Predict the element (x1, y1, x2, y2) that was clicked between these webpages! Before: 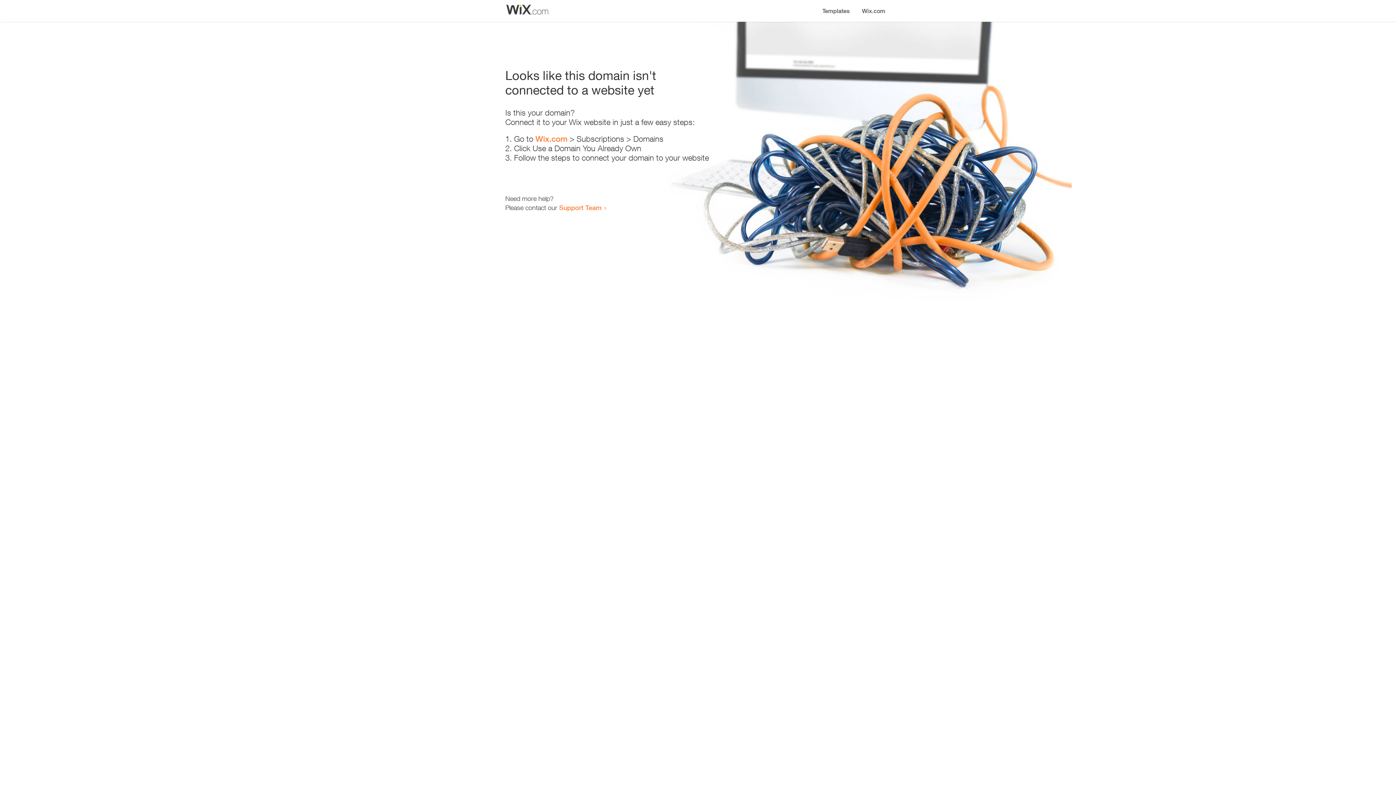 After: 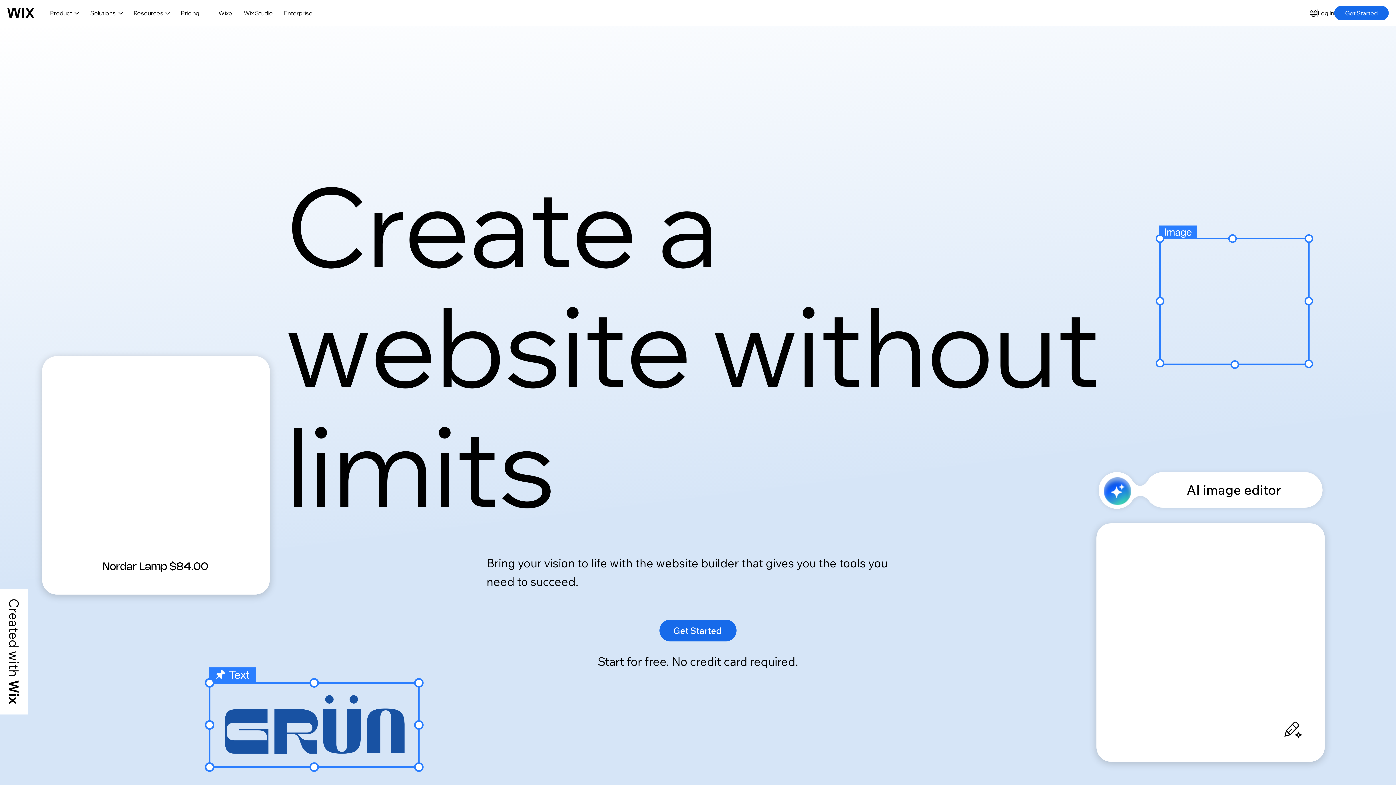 Action: label: Wix.com bbox: (535, 134, 567, 143)